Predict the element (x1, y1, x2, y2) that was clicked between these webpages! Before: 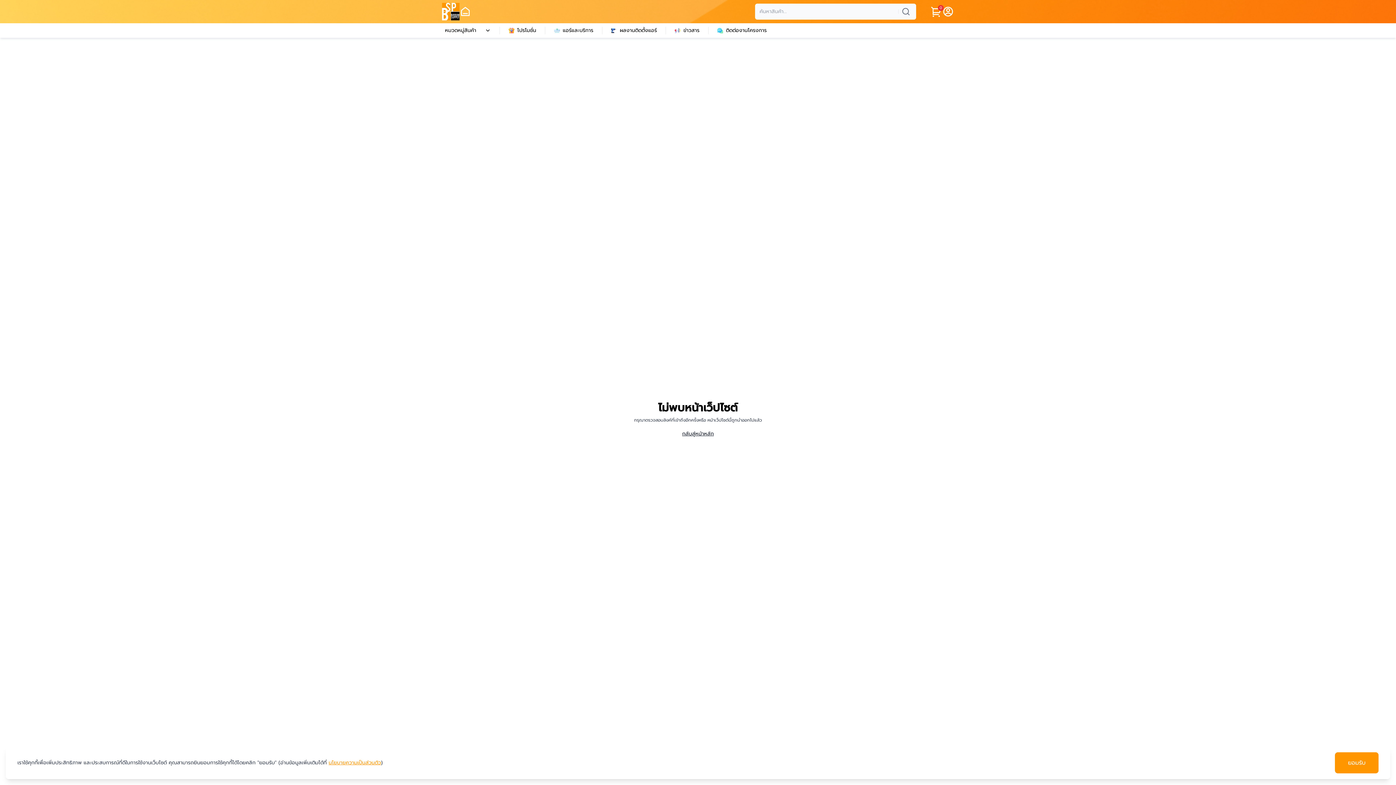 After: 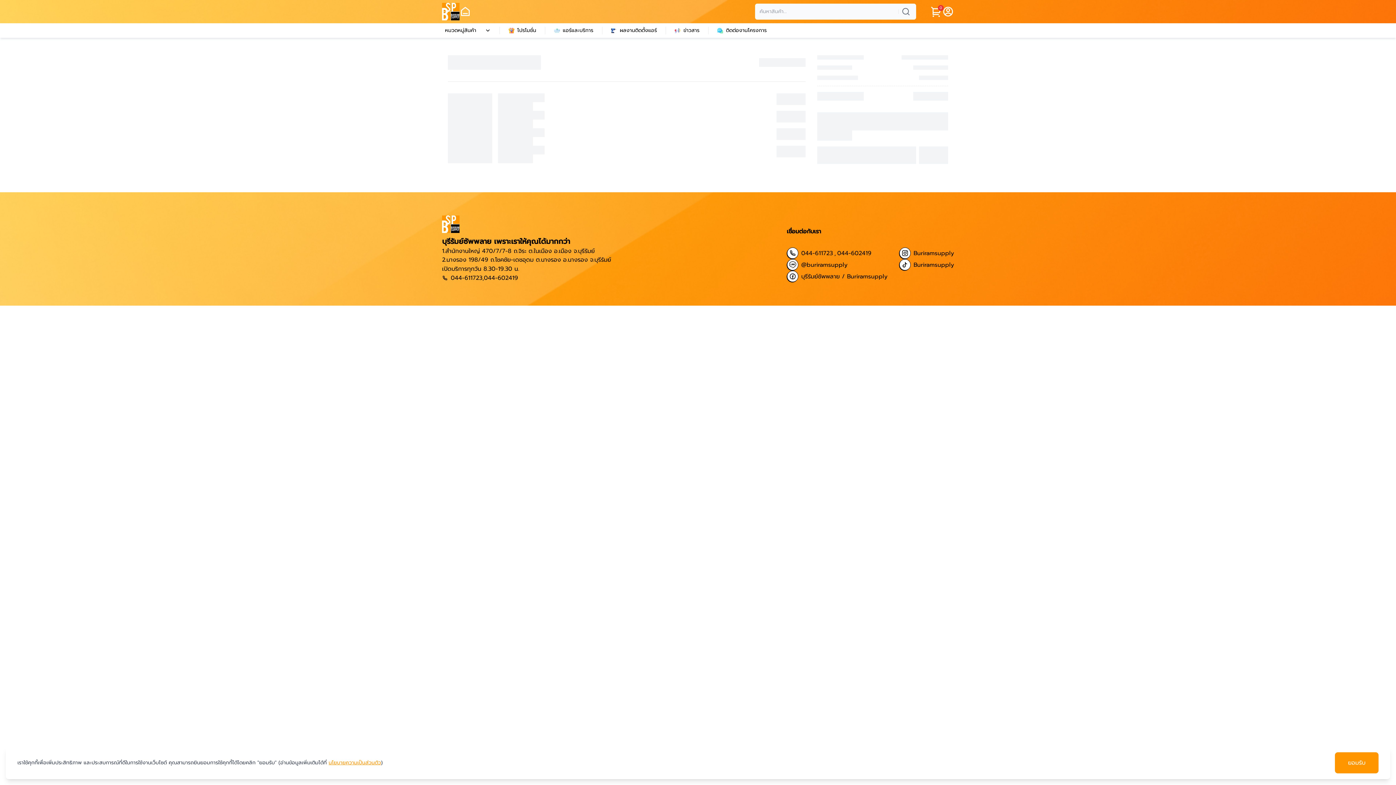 Action: bbox: (930, 5, 942, 17) label: 0